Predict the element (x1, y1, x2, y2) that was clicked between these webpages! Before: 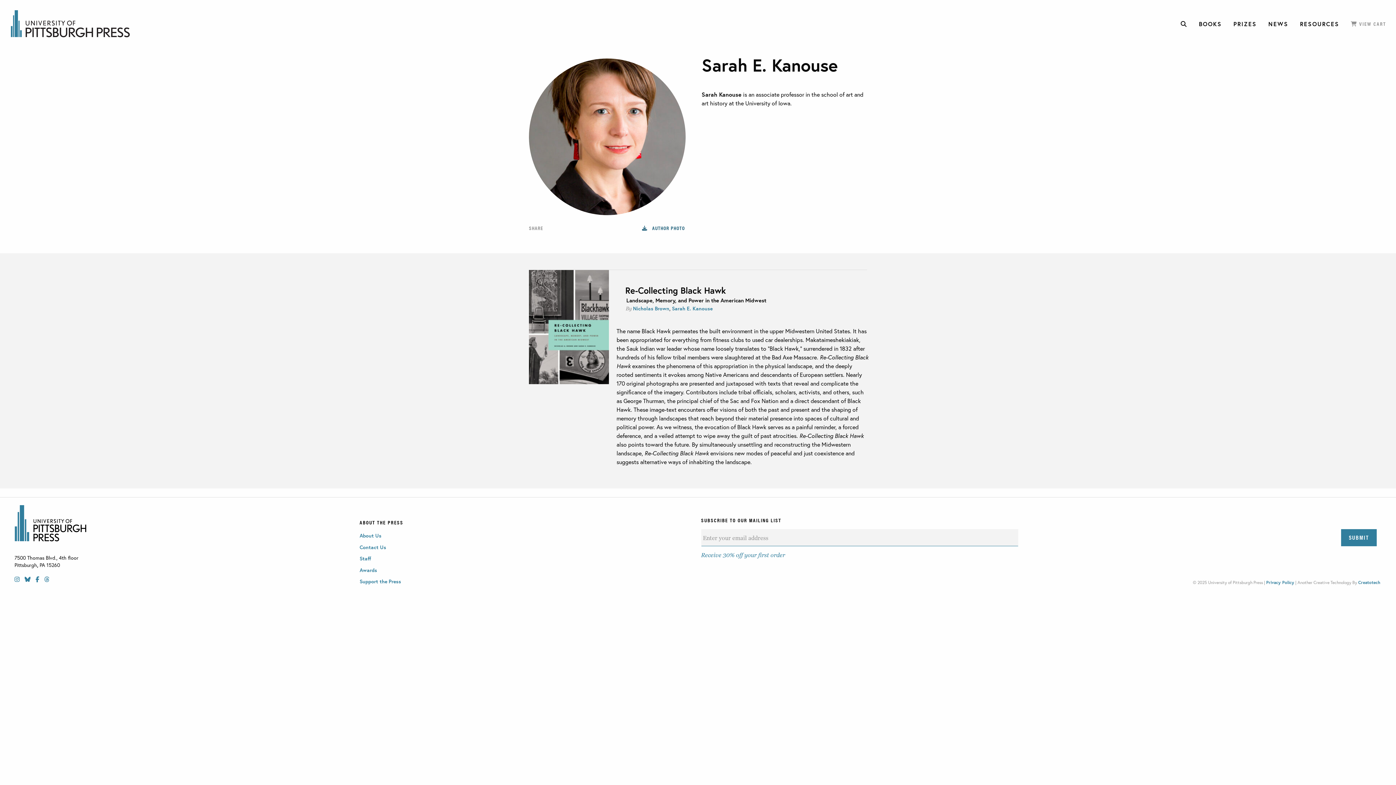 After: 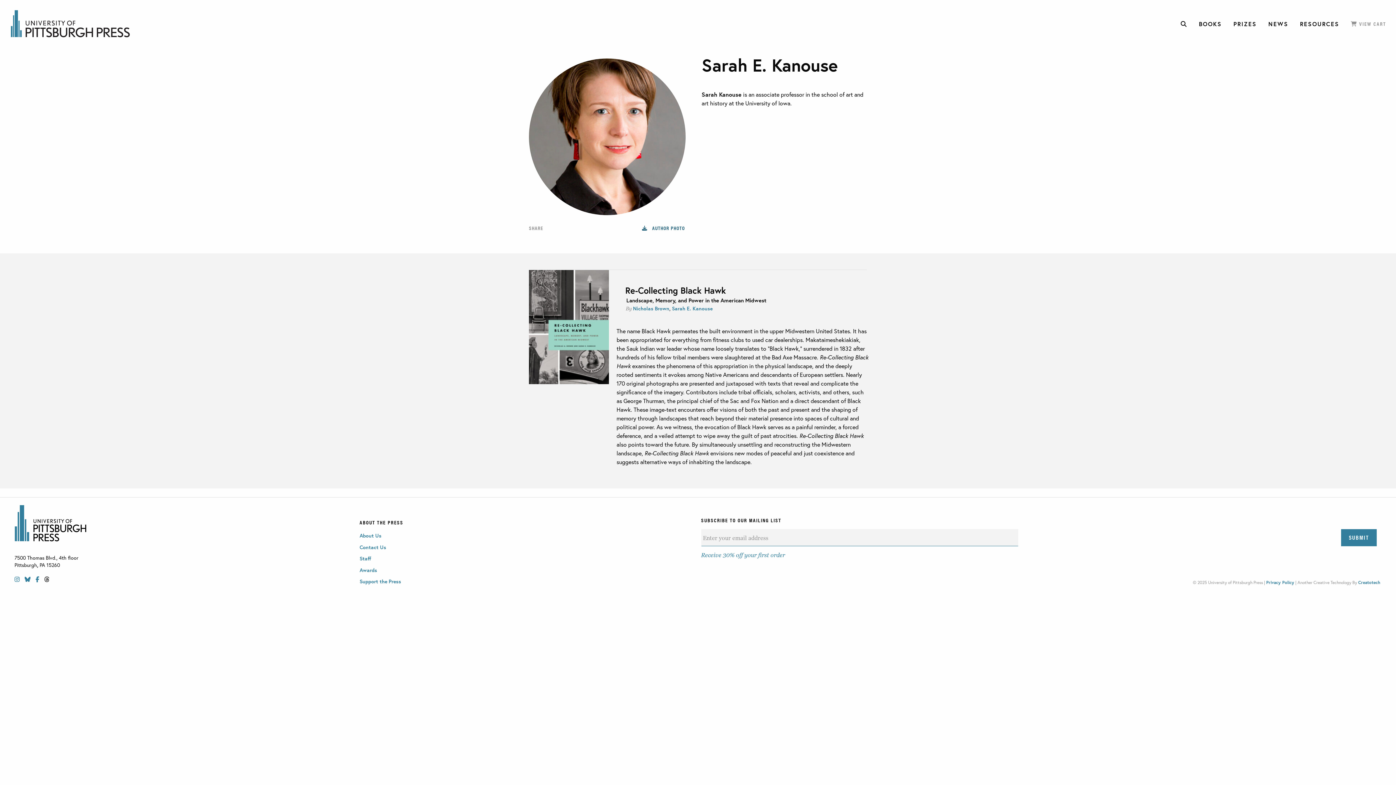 Action: bbox: (44, 575, 49, 583)